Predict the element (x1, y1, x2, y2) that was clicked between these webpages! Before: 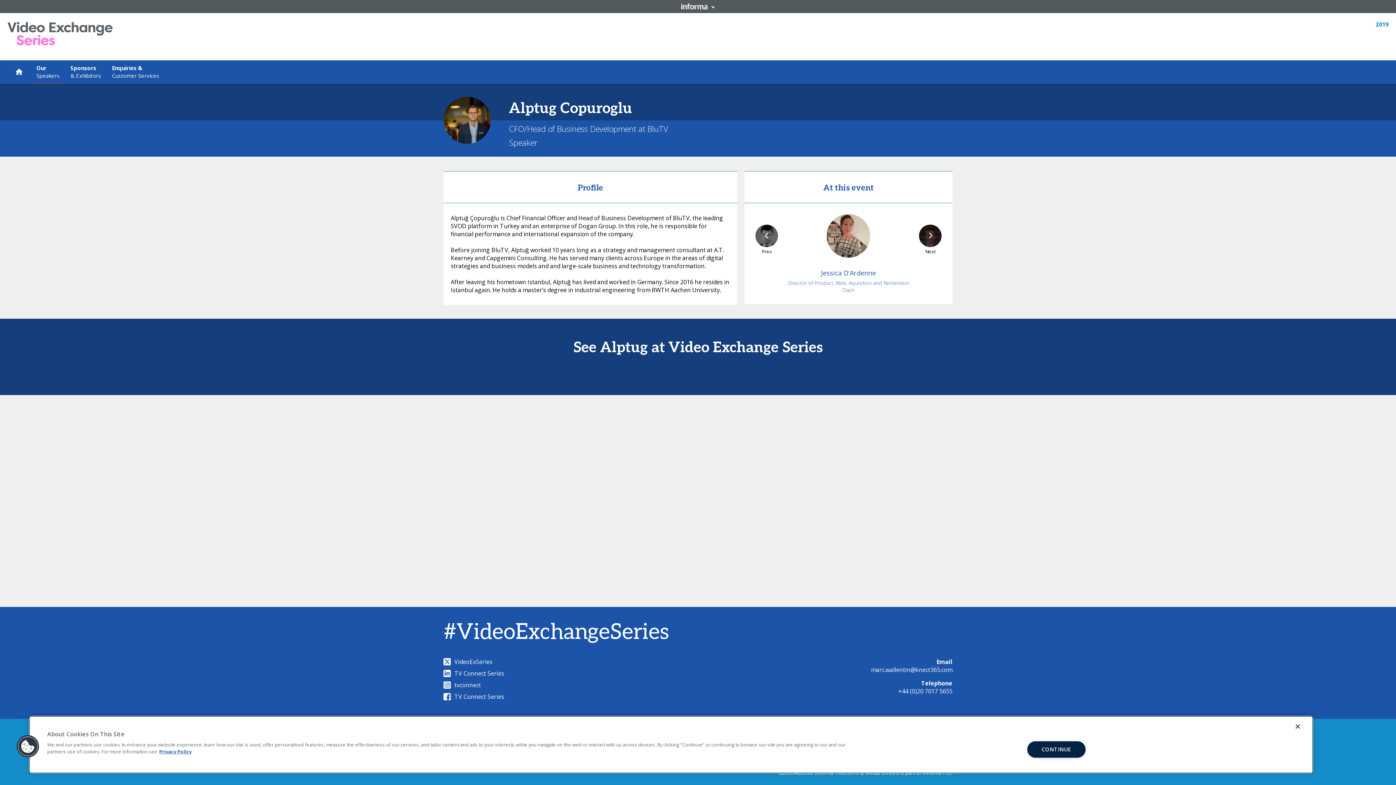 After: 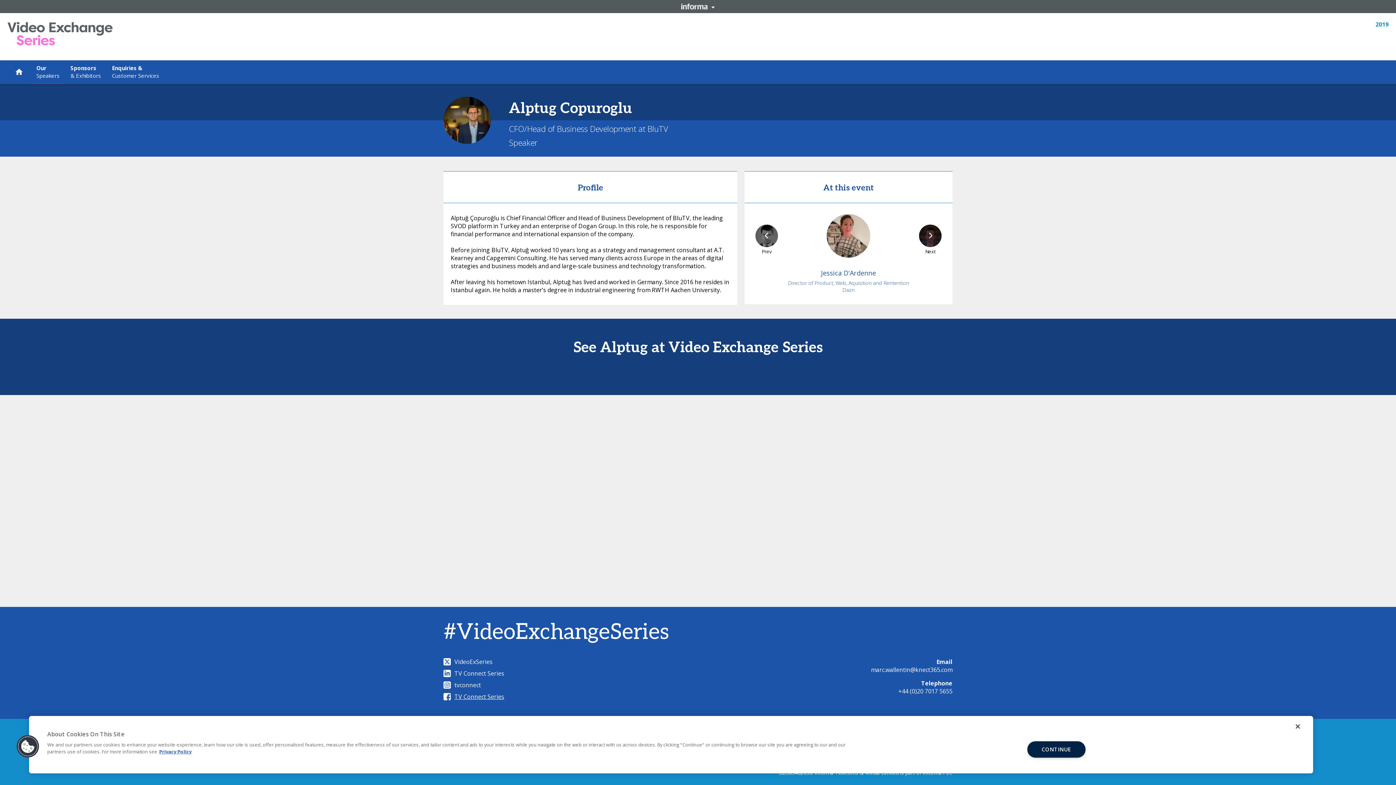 Action: label: TV Connect Series bbox: (443, 693, 504, 701)